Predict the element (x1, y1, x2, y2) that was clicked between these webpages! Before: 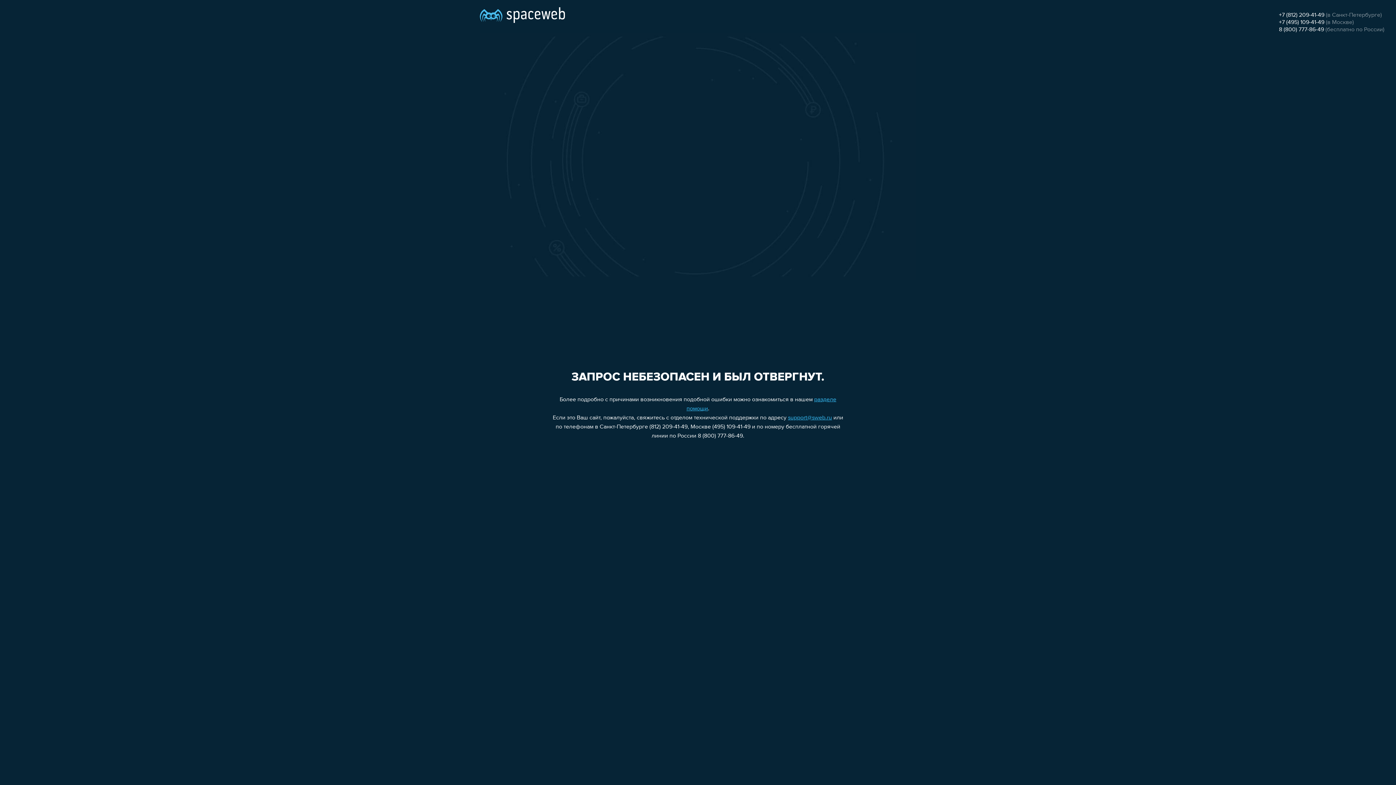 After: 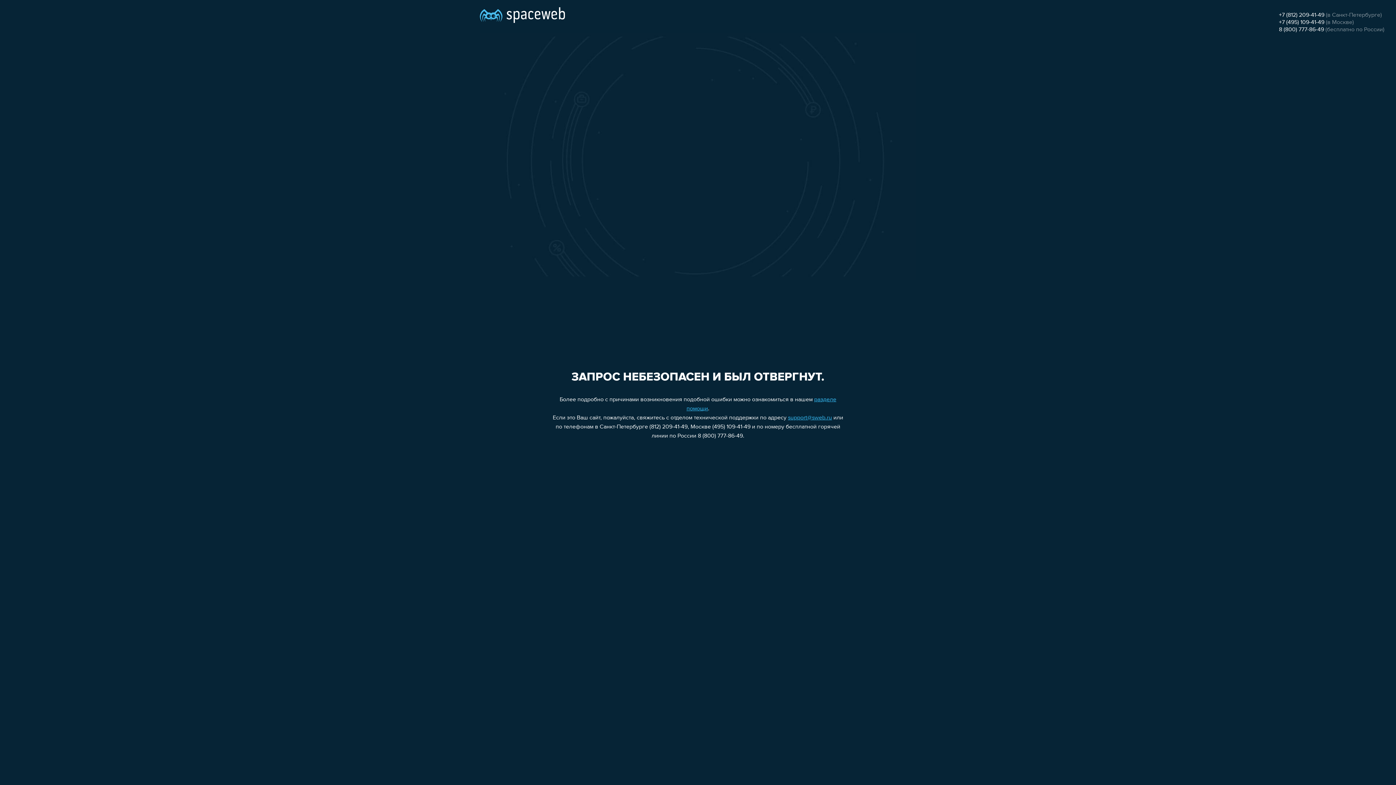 Action: bbox: (1279, 19, 1324, 25) label: +7 (495) 109-41-49